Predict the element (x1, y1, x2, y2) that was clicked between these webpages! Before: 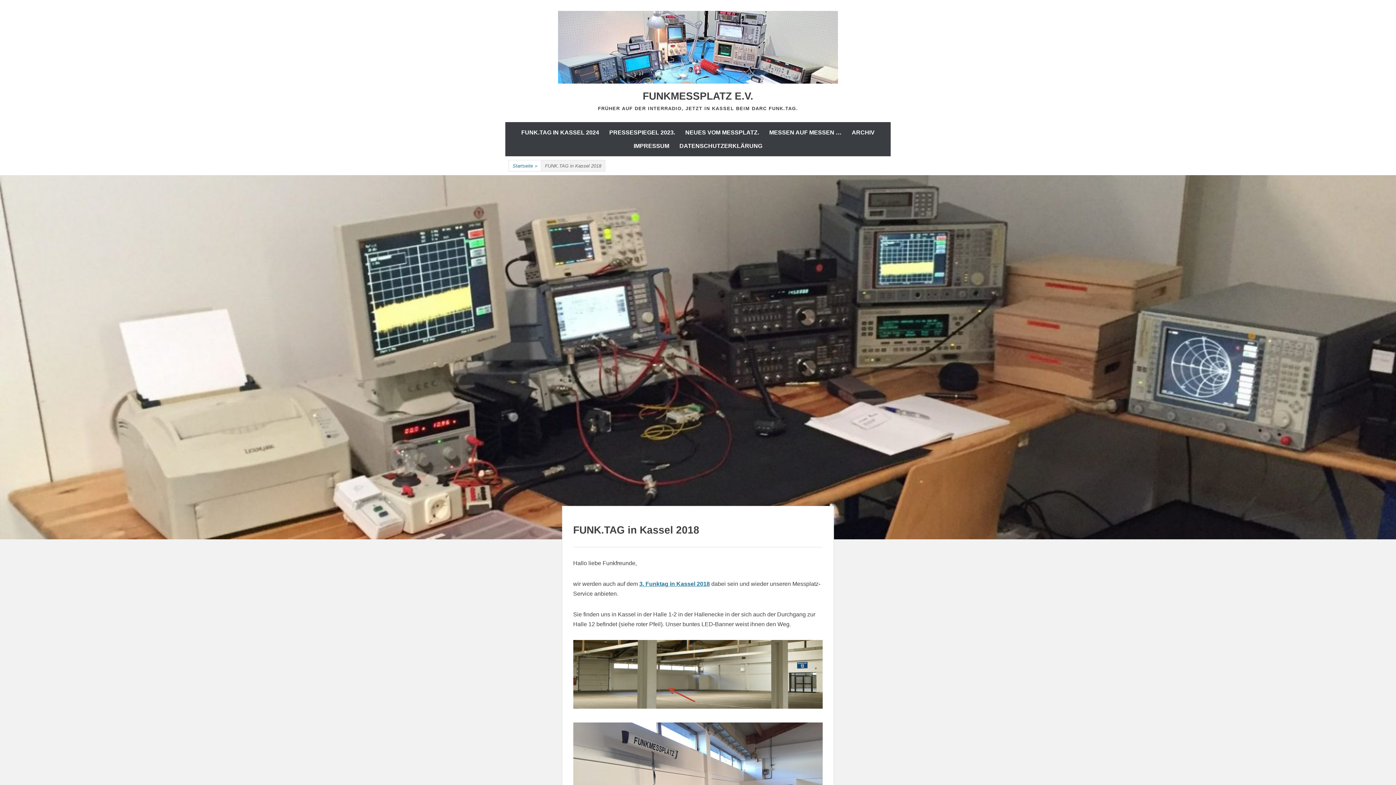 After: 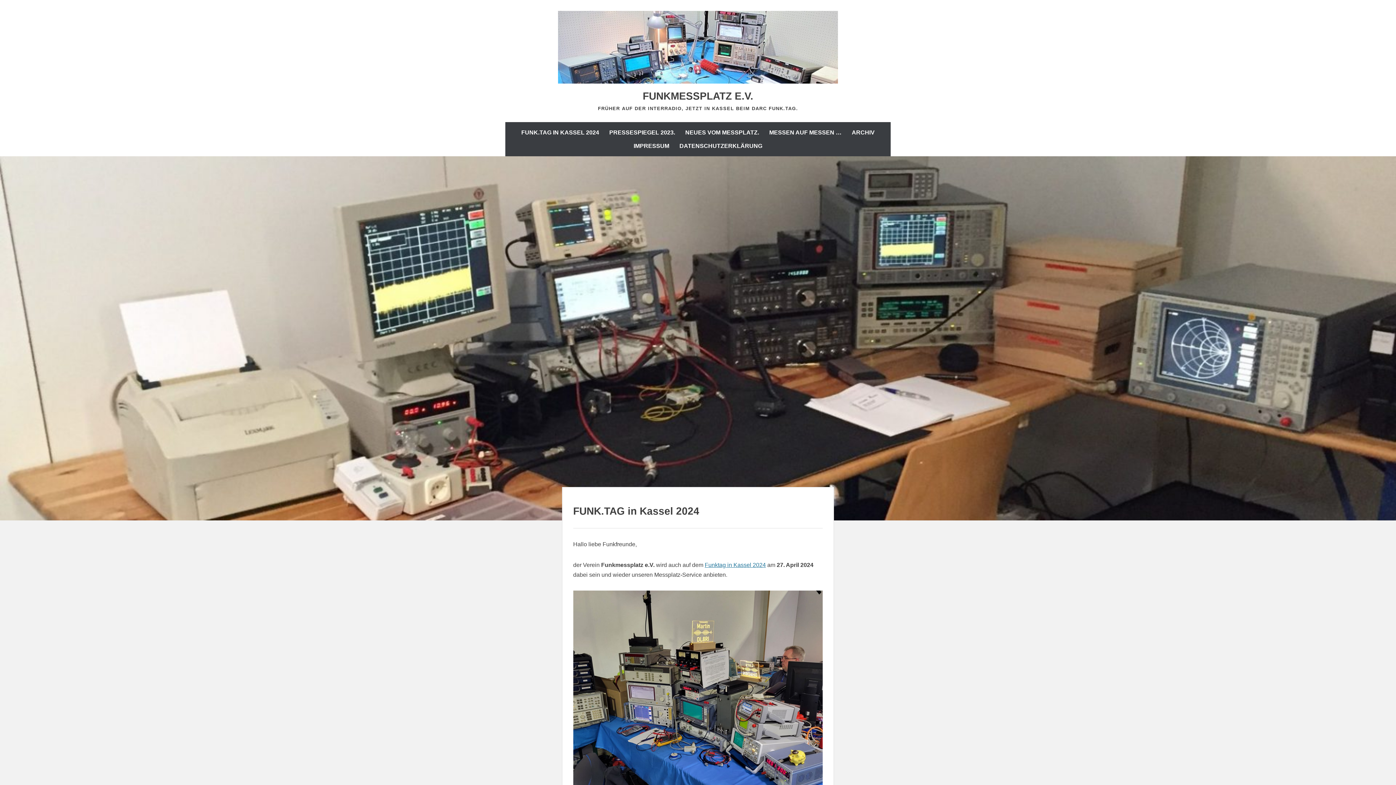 Action: bbox: (642, 90, 753, 101) label: FUNKMESSPLATZ E.V.